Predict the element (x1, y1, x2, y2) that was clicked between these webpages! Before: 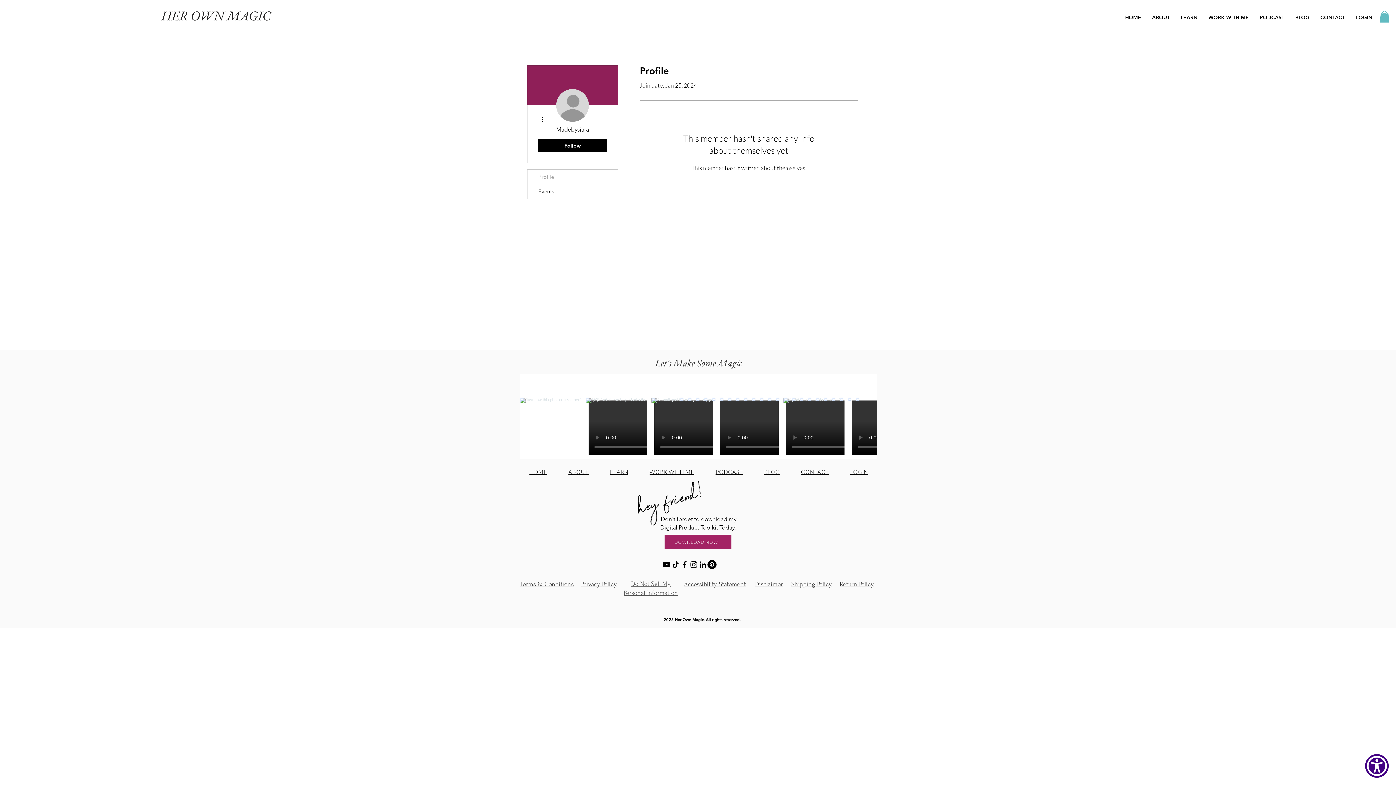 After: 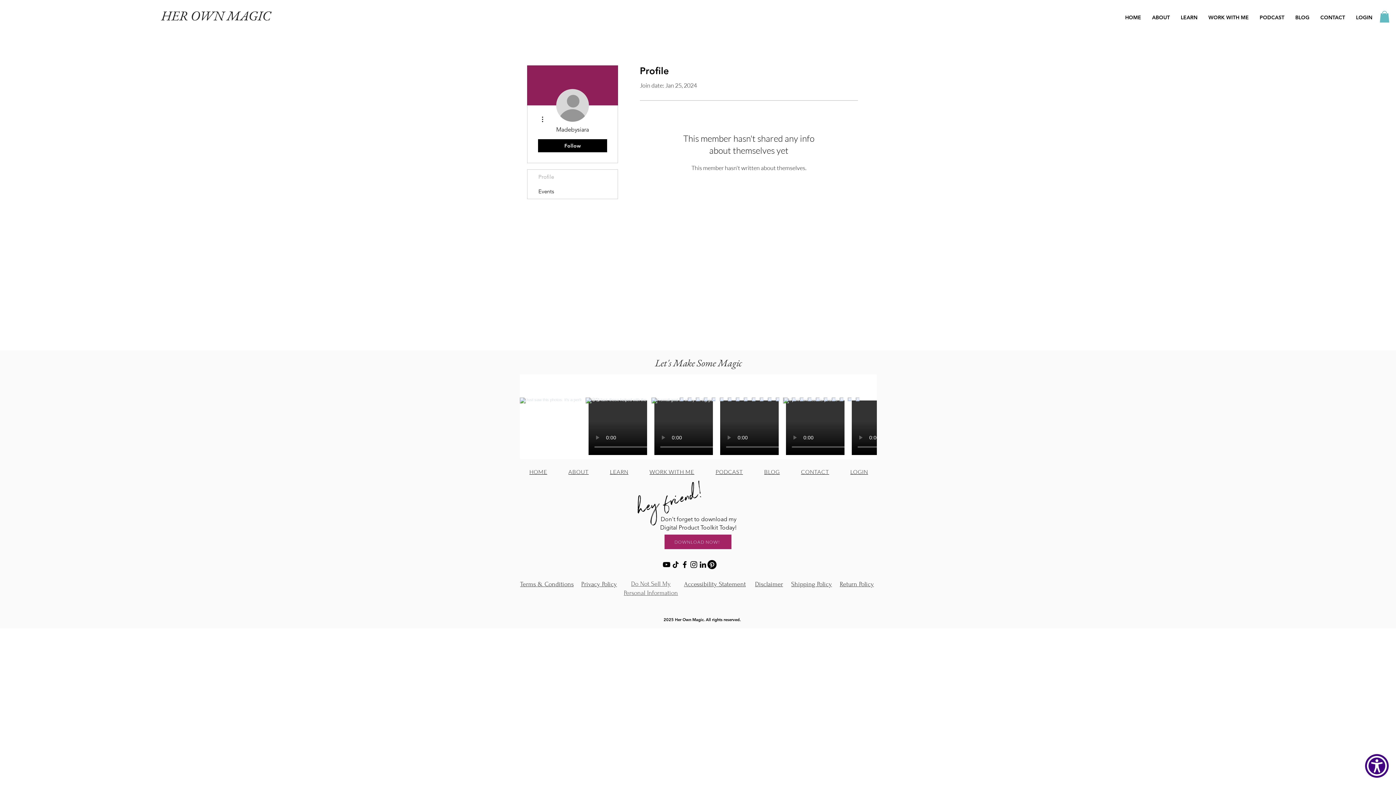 Action: bbox: (707, 560, 716, 569) label: Pinterest